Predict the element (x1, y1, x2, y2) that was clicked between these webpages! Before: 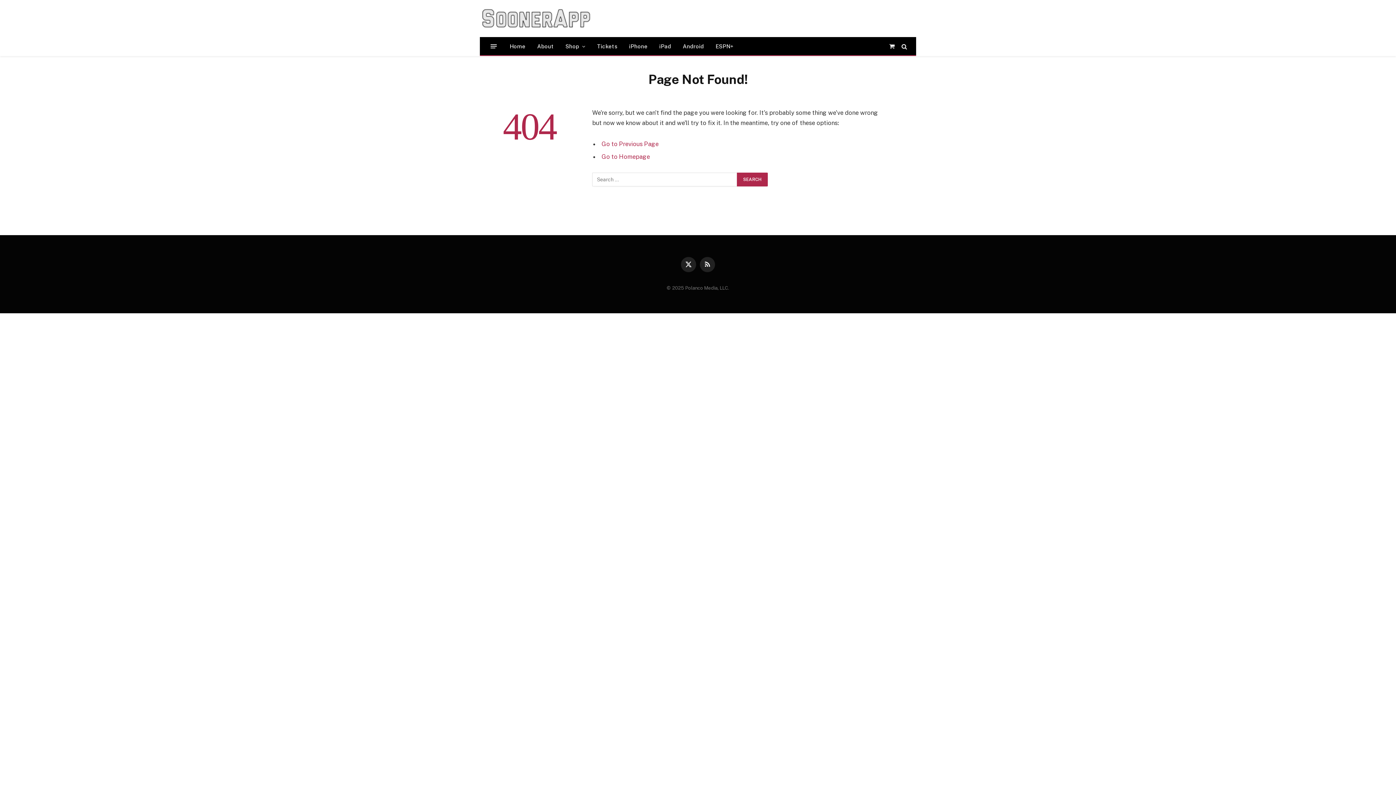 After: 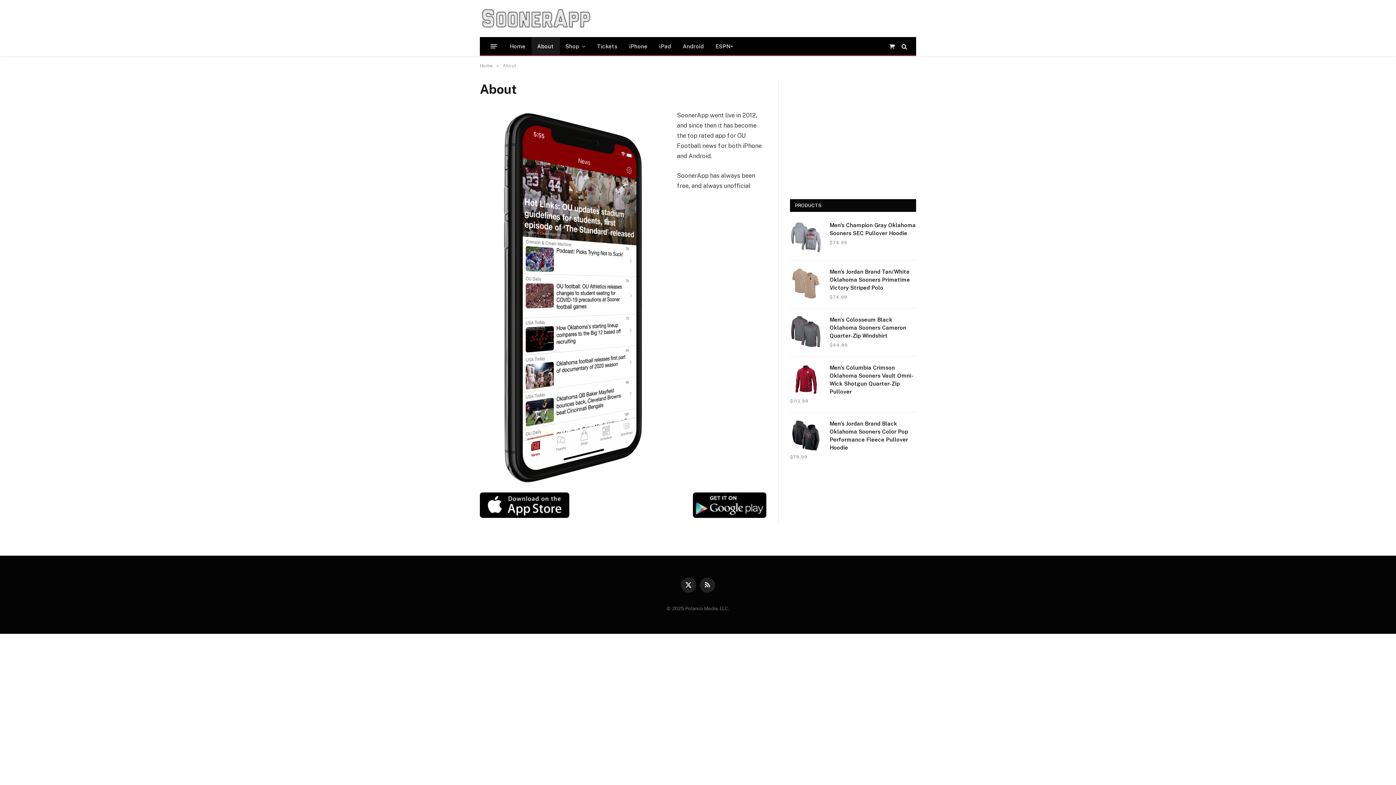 Action: label: About bbox: (531, 37, 559, 55)